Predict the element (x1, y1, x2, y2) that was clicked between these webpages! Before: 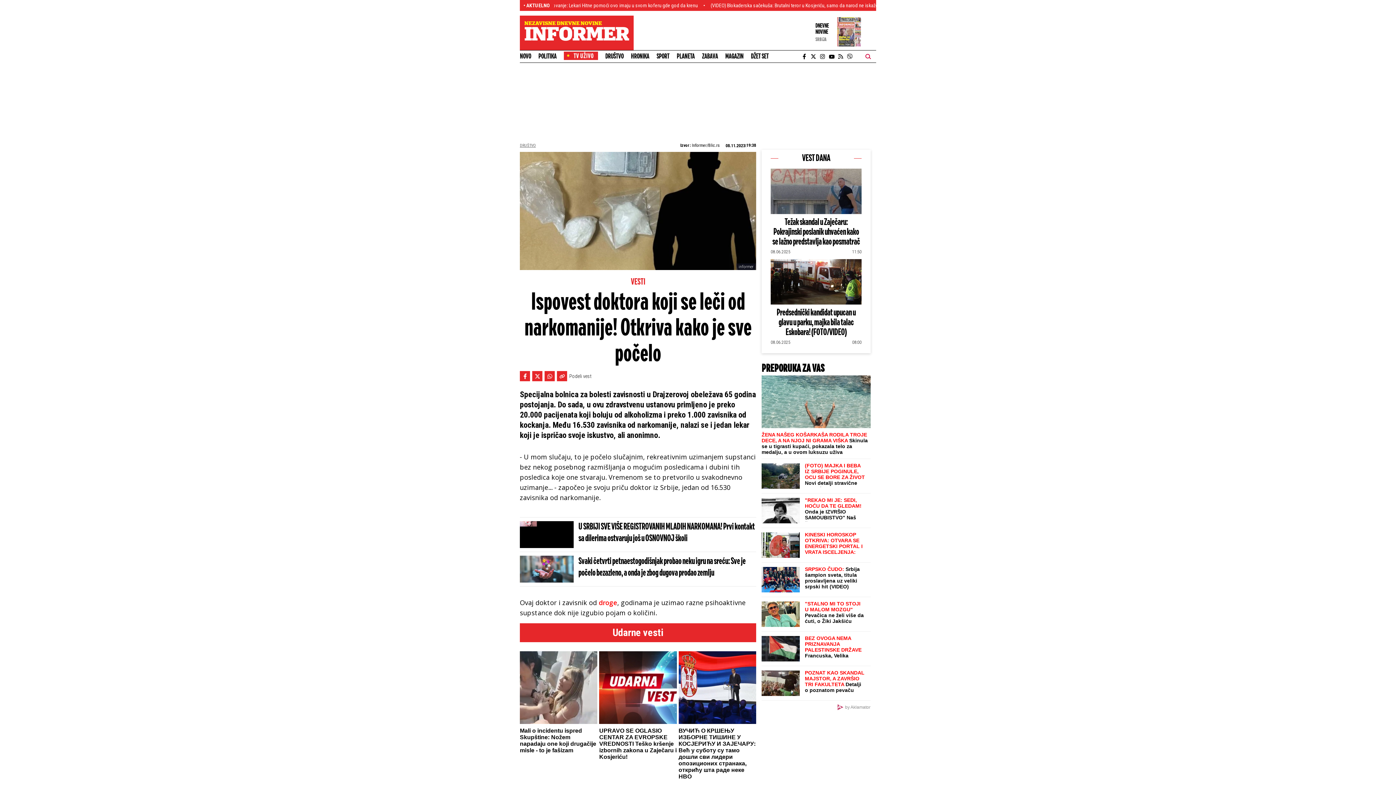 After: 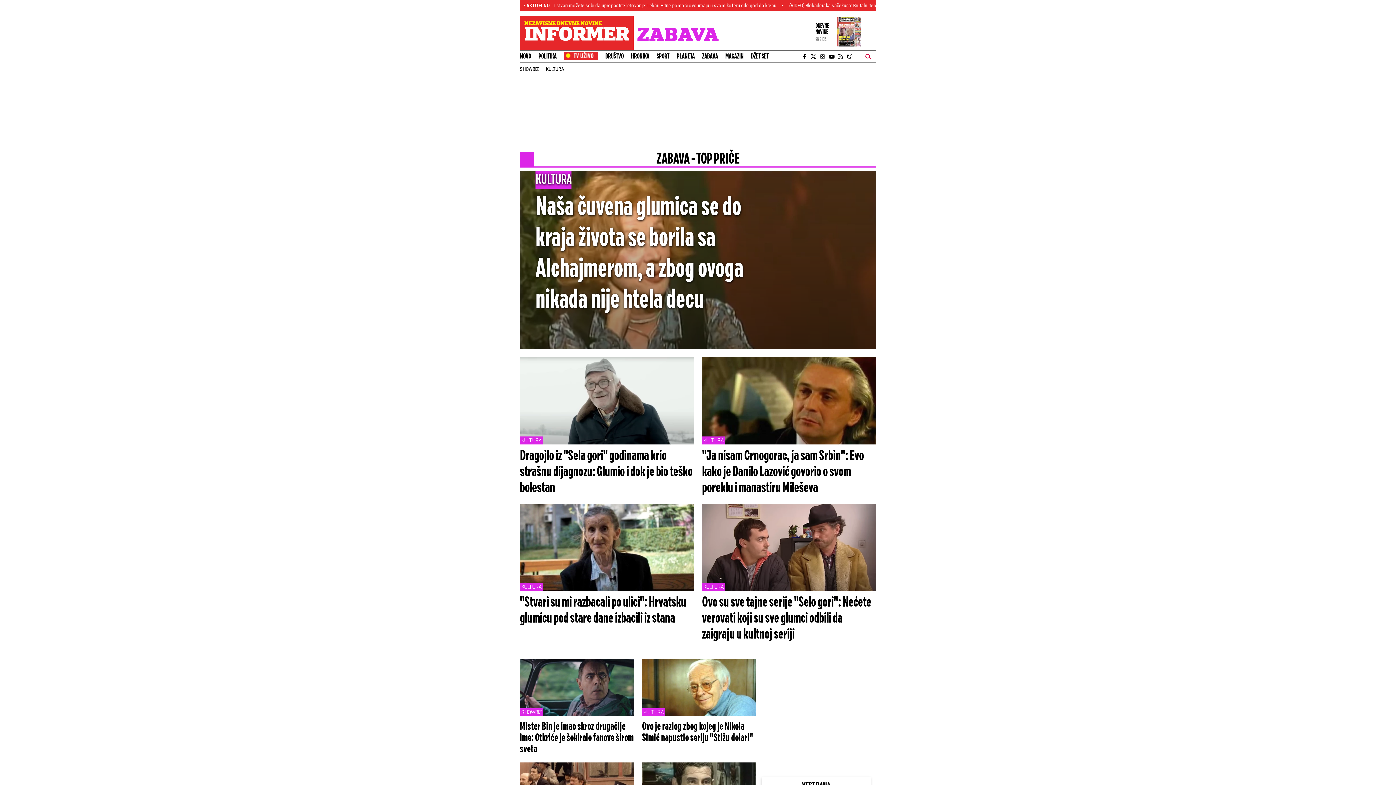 Action: bbox: (702, 51, 718, 61) label: ZABAVA